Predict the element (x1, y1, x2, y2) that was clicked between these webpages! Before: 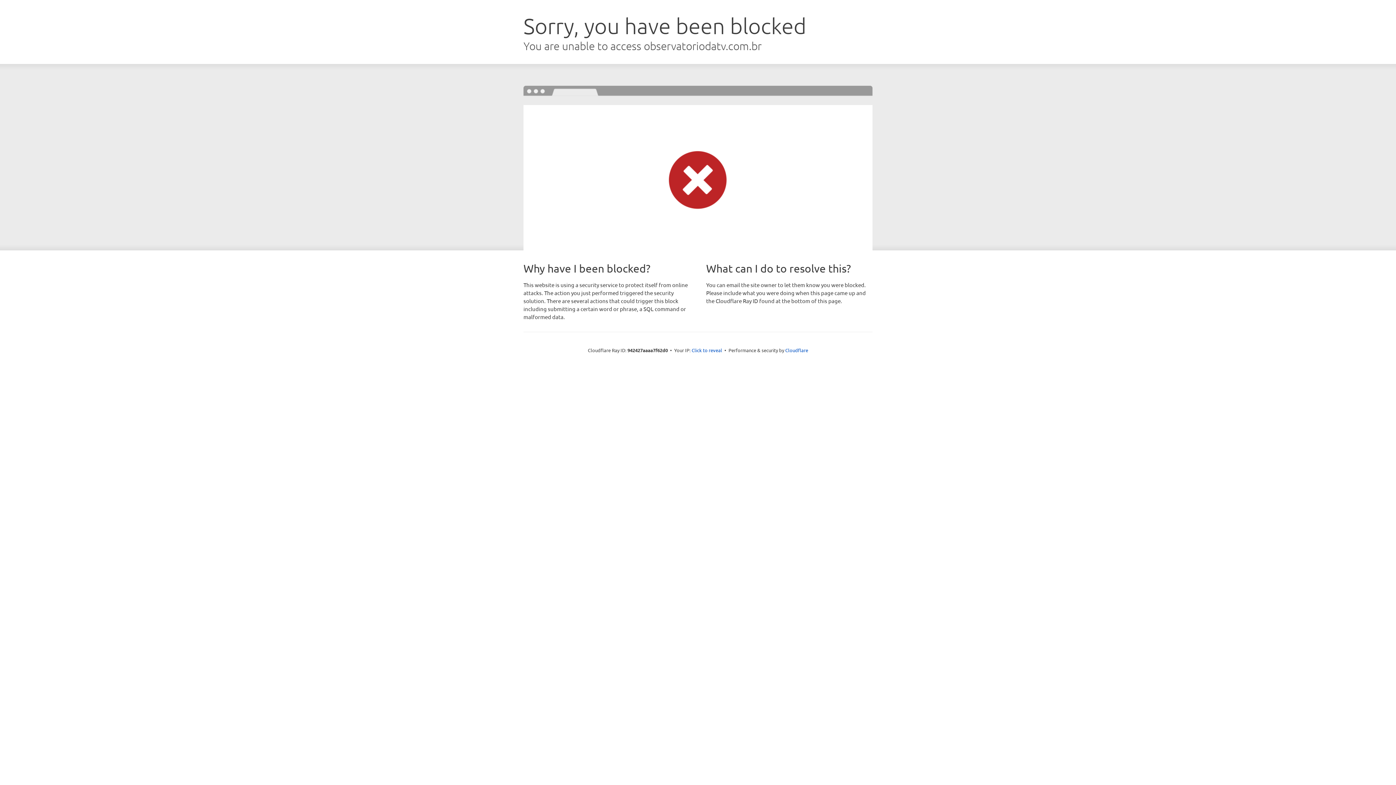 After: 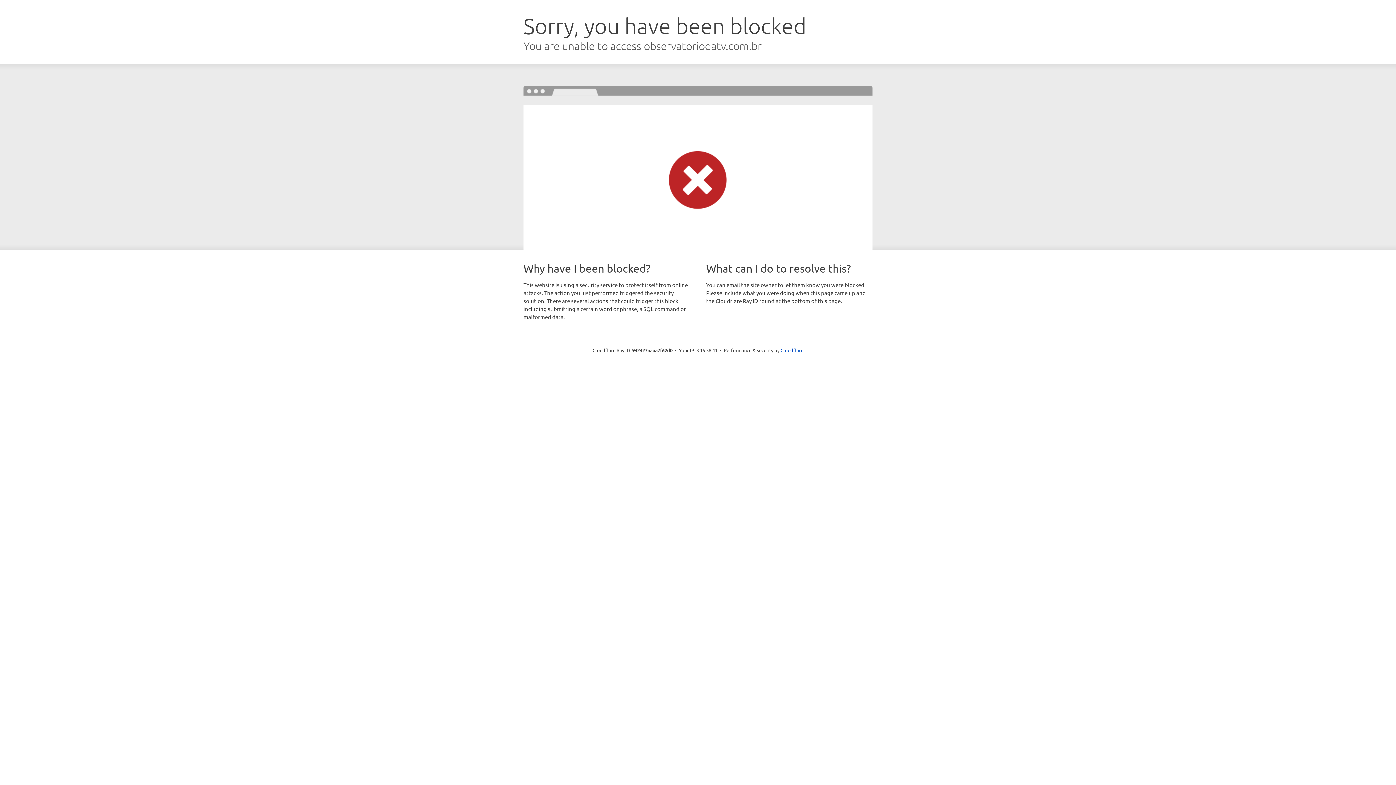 Action: label: Click to reveal bbox: (691, 346, 722, 353)